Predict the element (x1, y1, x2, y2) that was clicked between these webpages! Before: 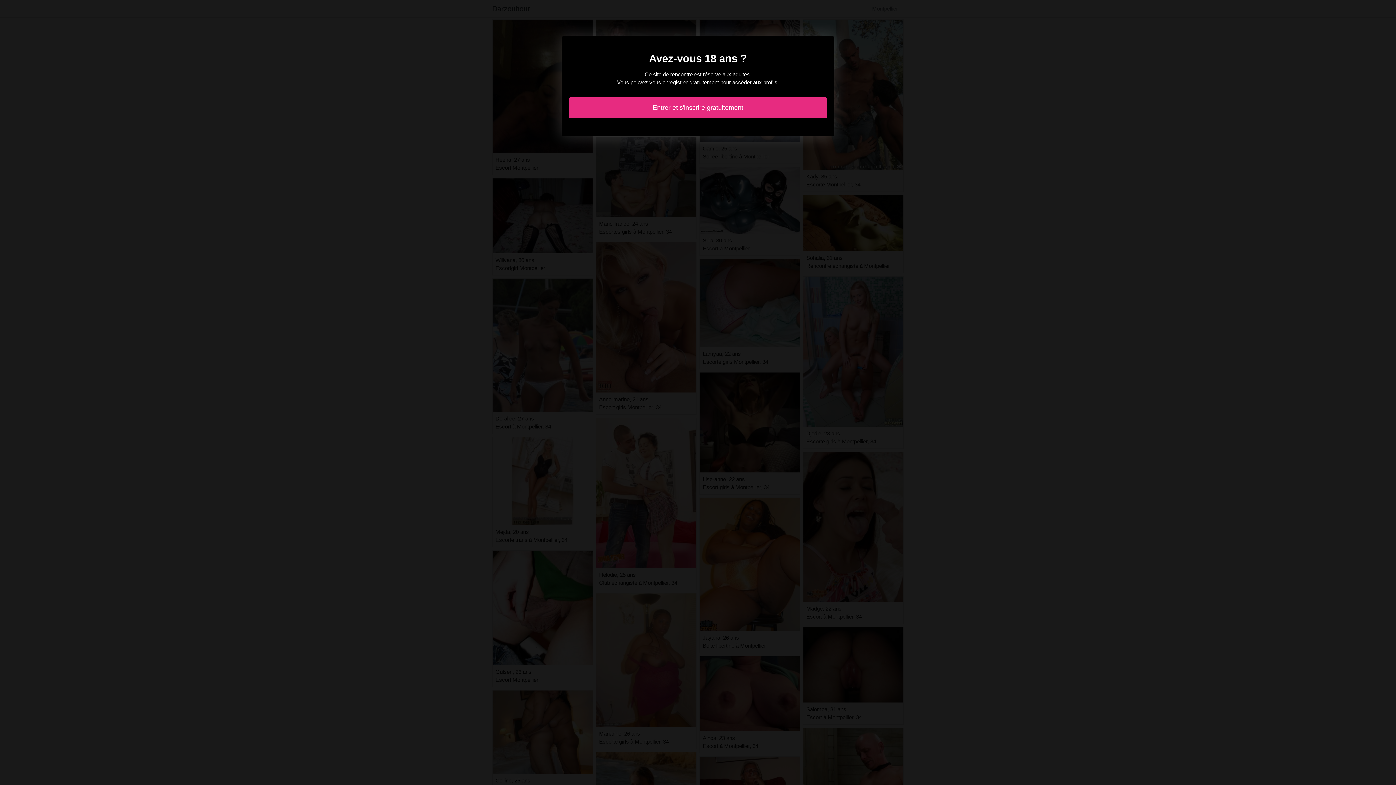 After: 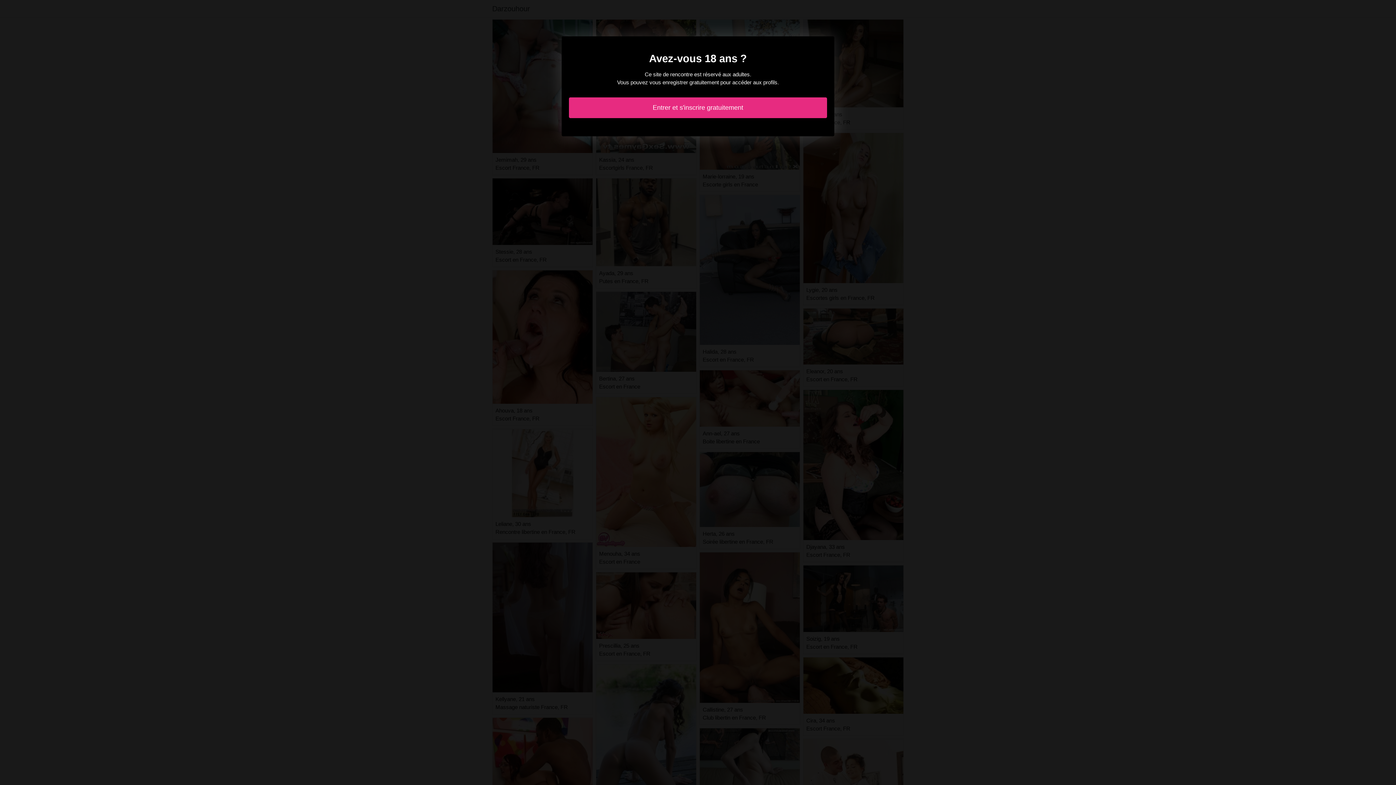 Action: bbox: (569, 97, 827, 118) label: Entrer et s'inscrire gratuitement